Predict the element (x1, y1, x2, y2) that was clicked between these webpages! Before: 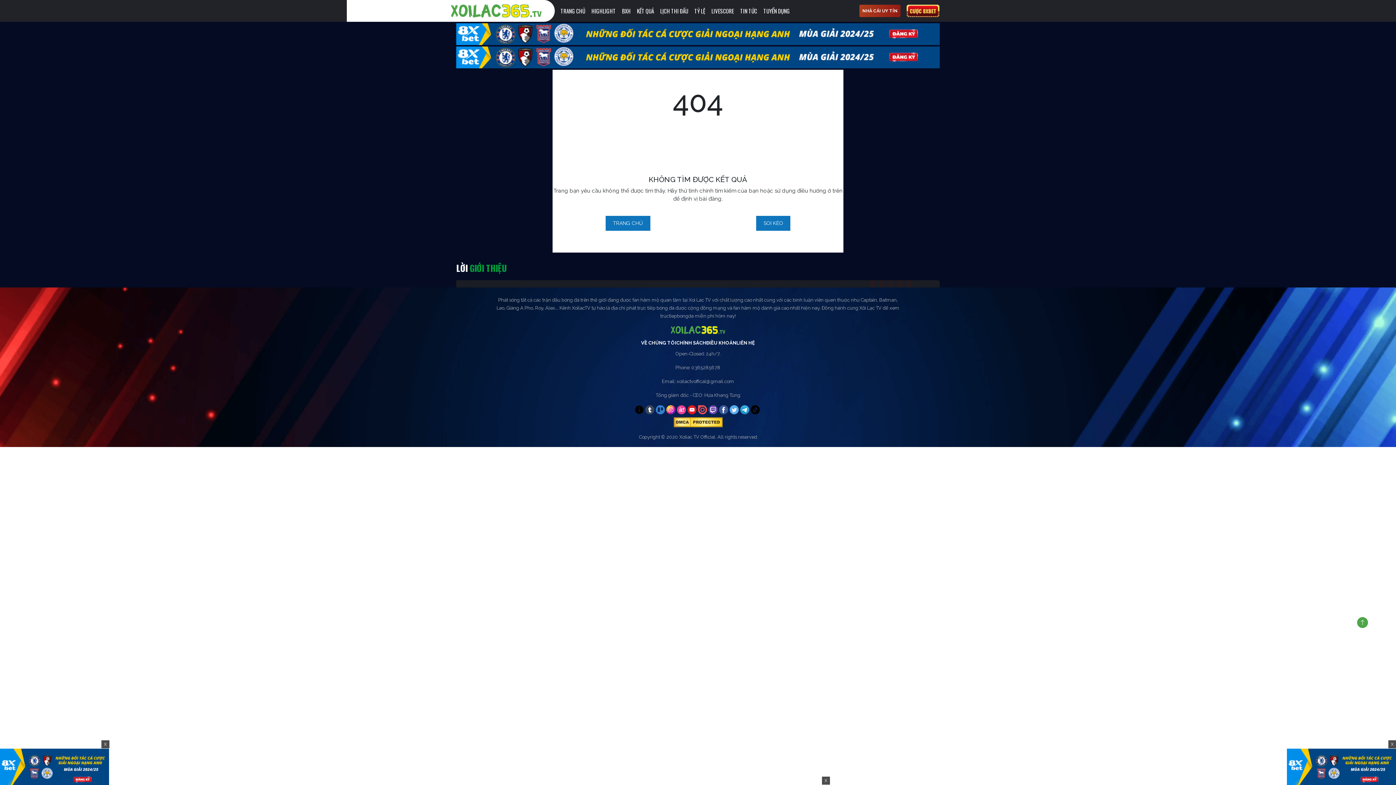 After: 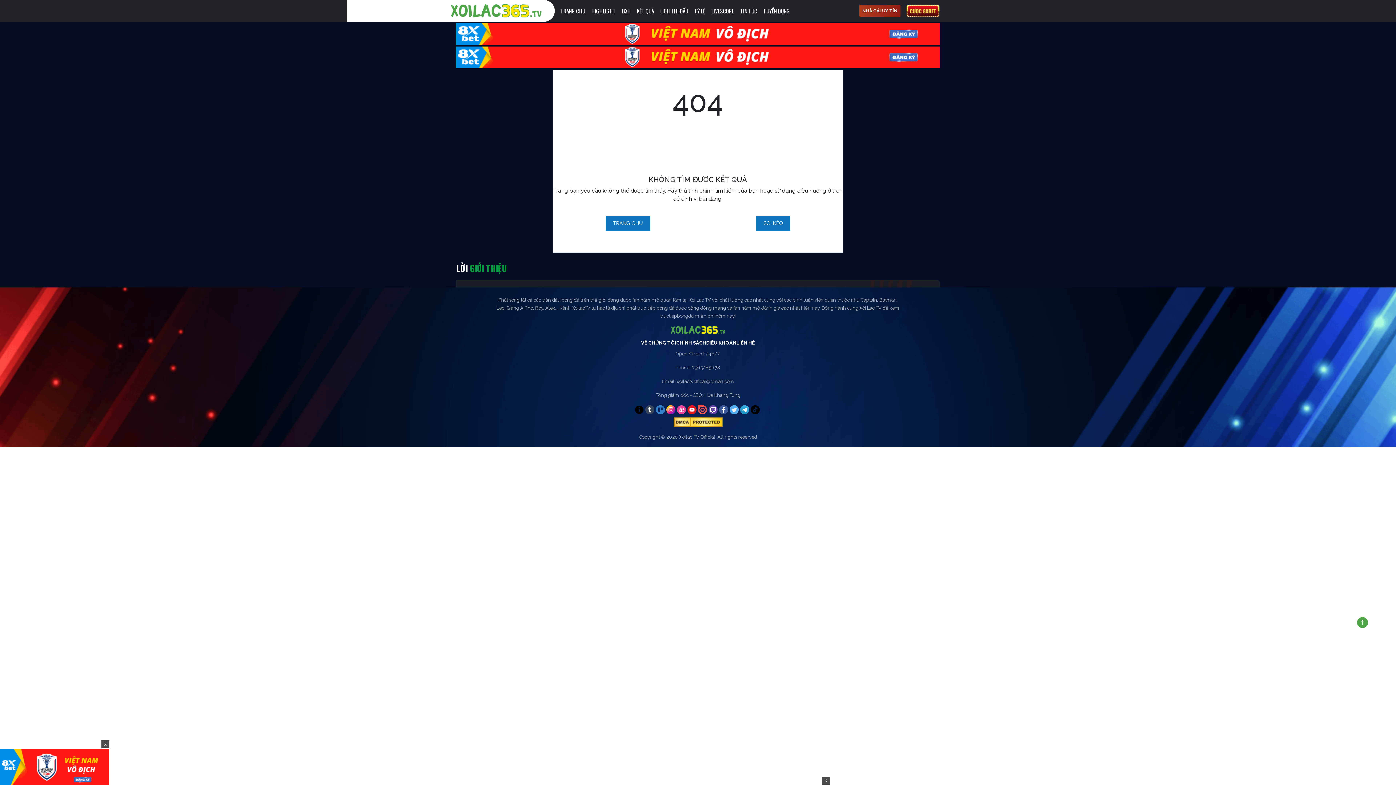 Action: bbox: (1388, 740, 1397, 749) label: X